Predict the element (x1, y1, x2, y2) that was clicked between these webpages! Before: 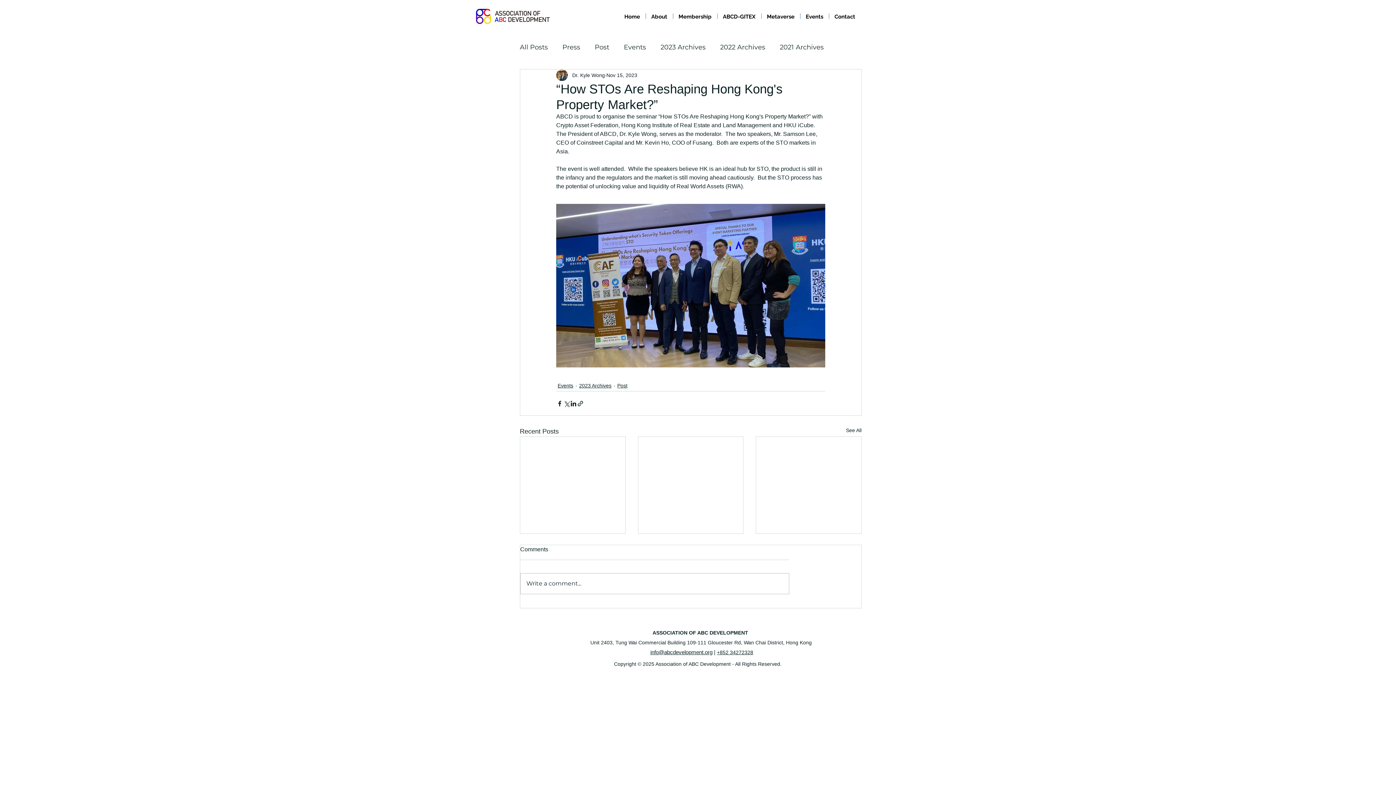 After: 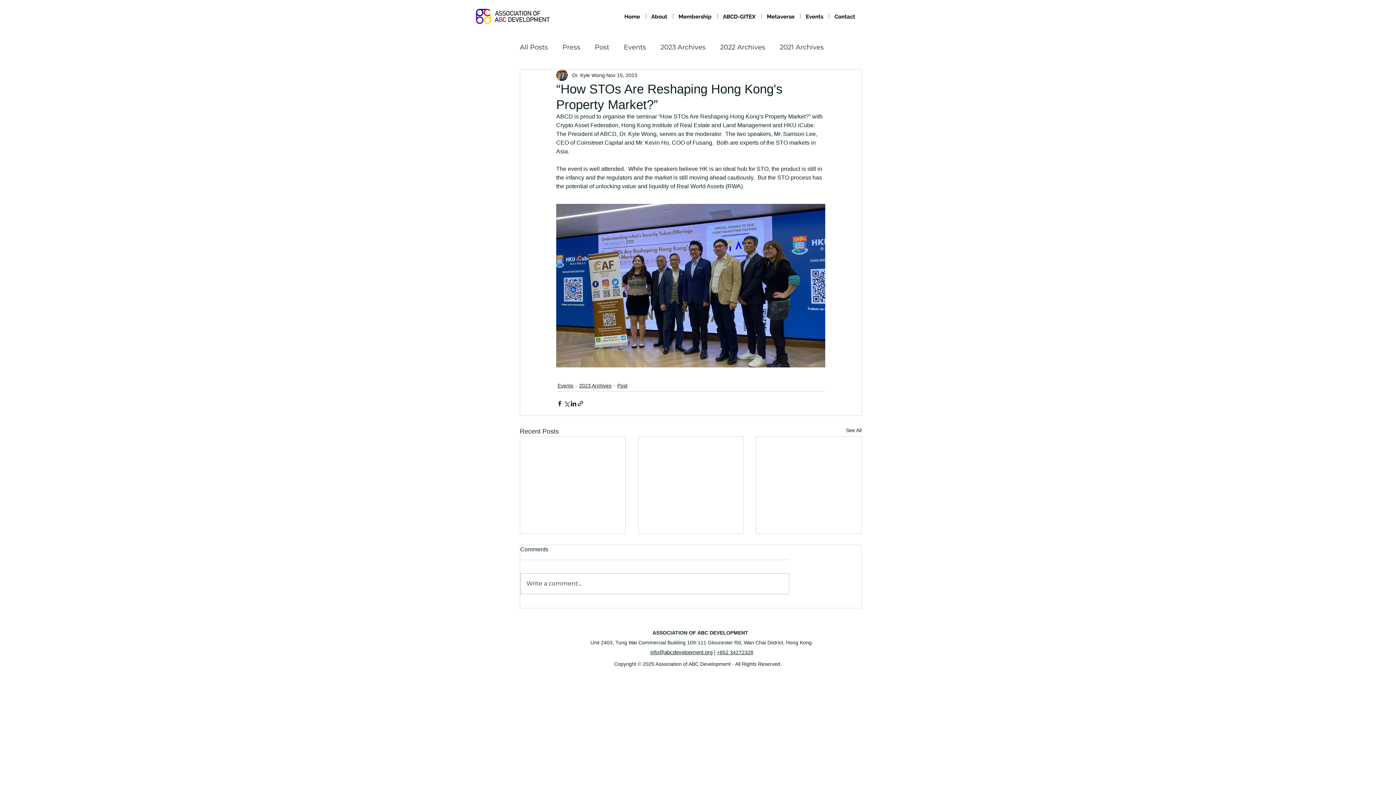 Action: label: Share via link bbox: (577, 400, 584, 407)